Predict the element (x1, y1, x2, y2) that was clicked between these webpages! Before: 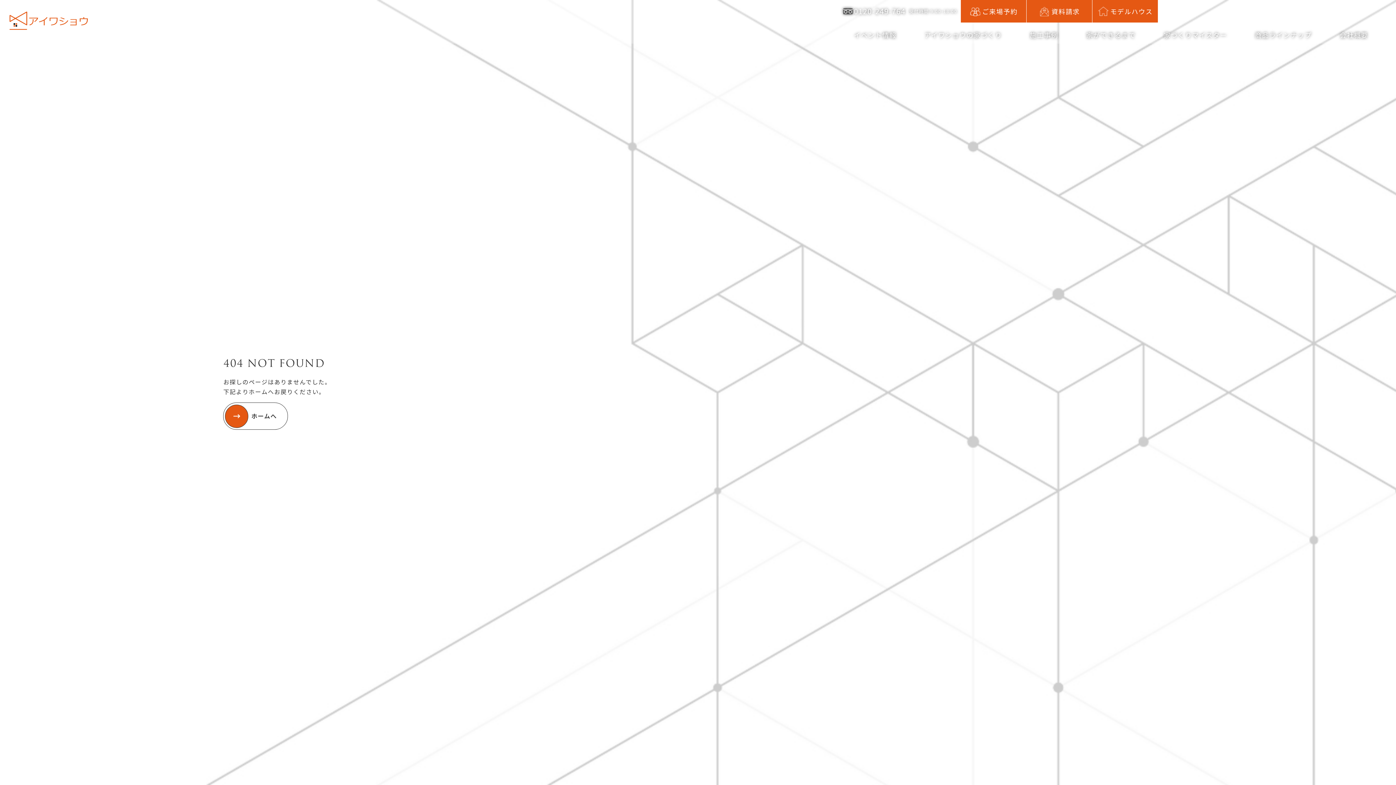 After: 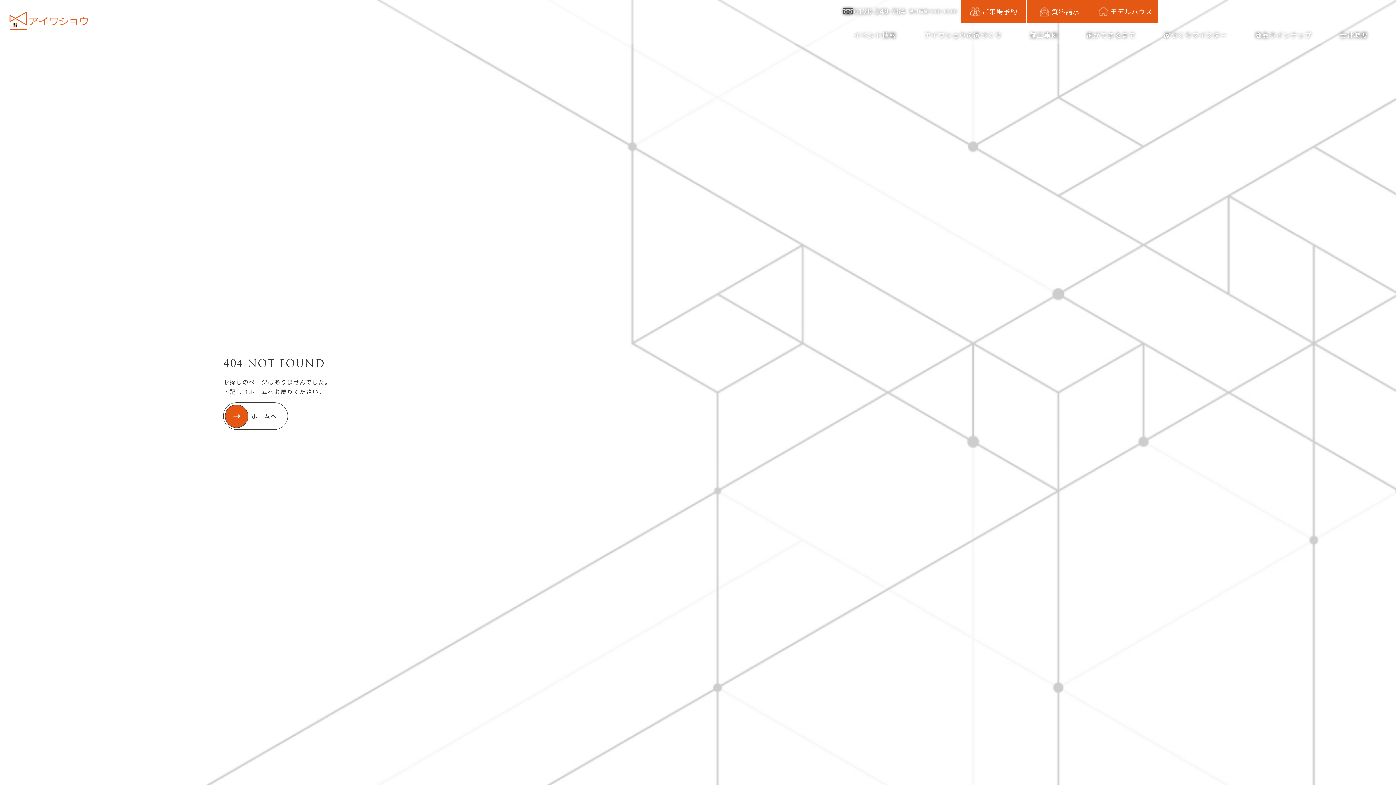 Action: bbox: (854, 5, 905, 17) label: 0120-249-764